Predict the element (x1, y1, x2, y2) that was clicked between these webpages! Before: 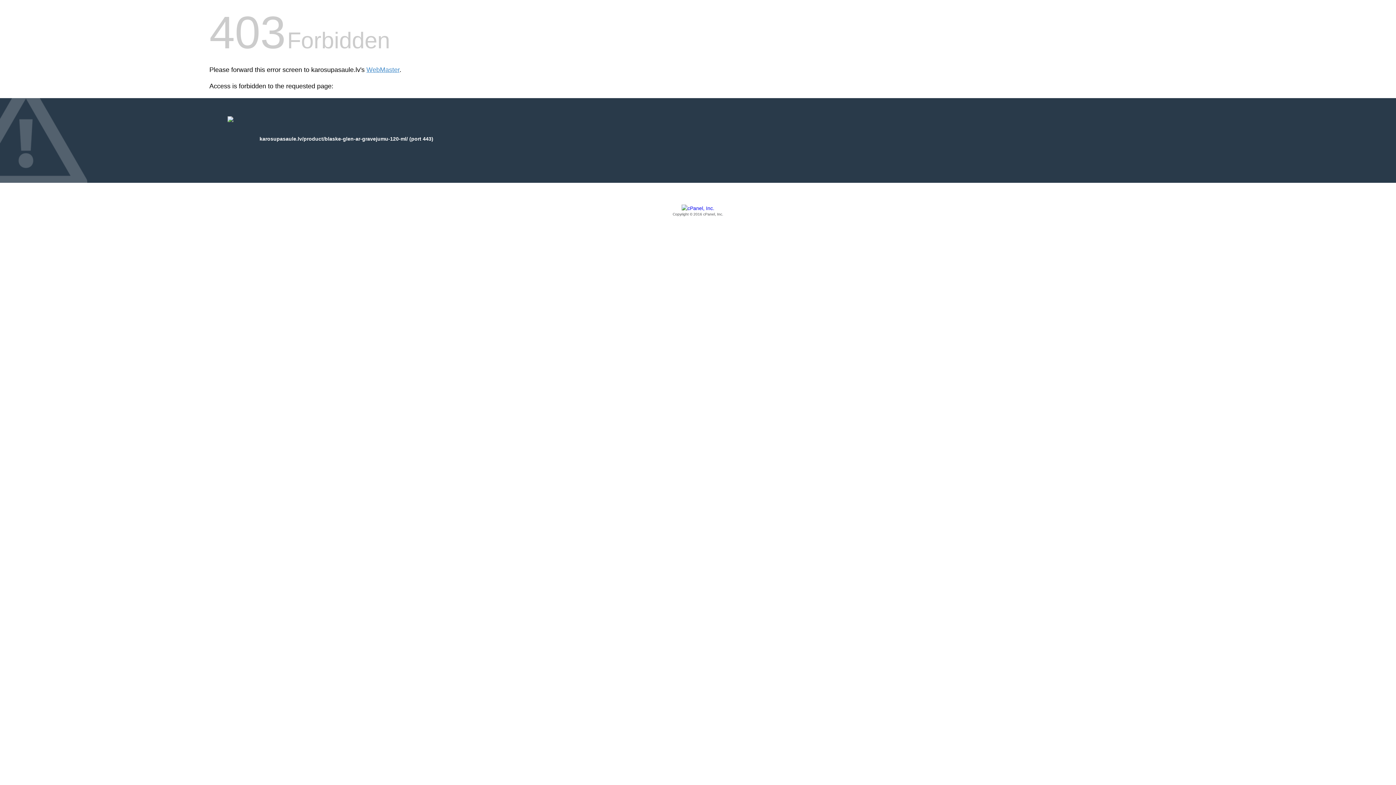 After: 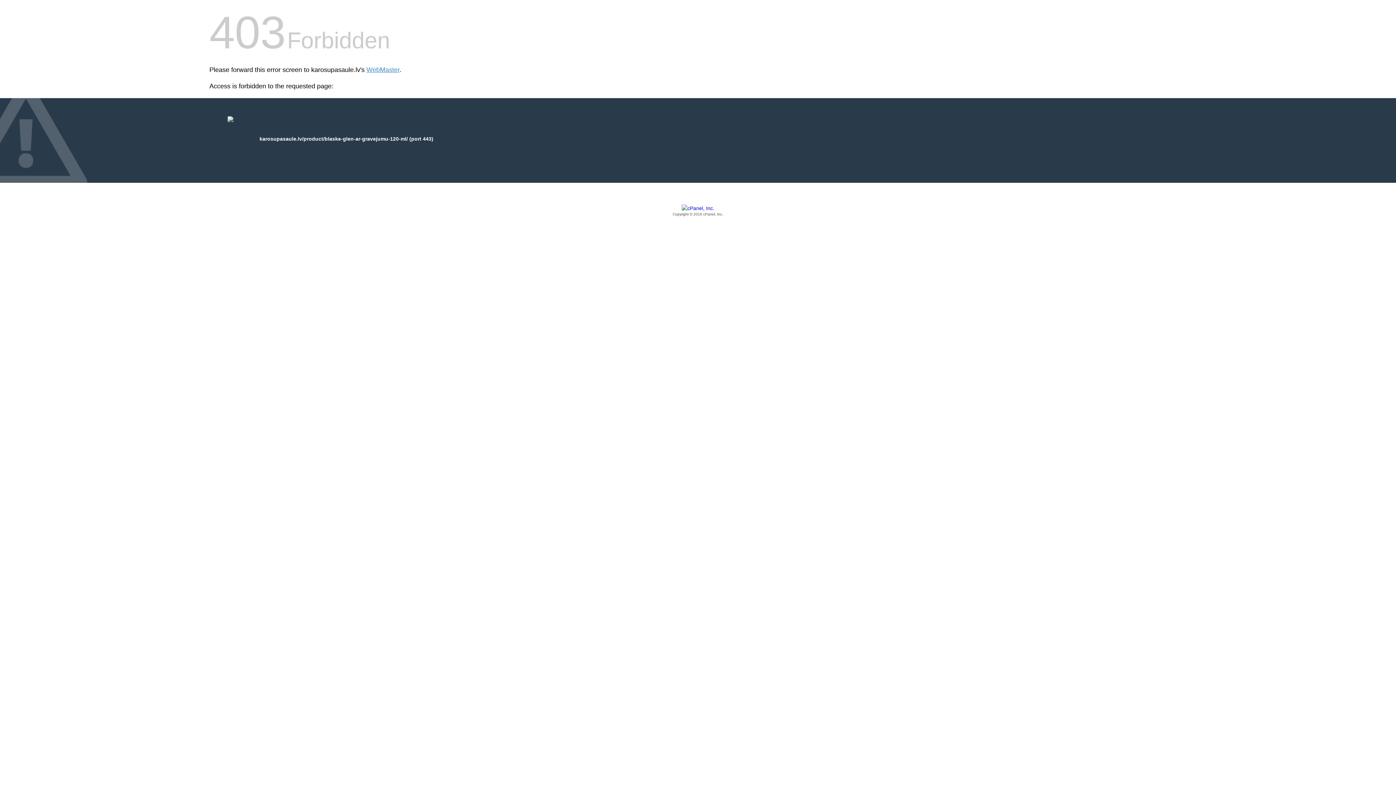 Action: label: Copyright © 2016 cPanel, Inc. bbox: (209, 205, 1186, 217)